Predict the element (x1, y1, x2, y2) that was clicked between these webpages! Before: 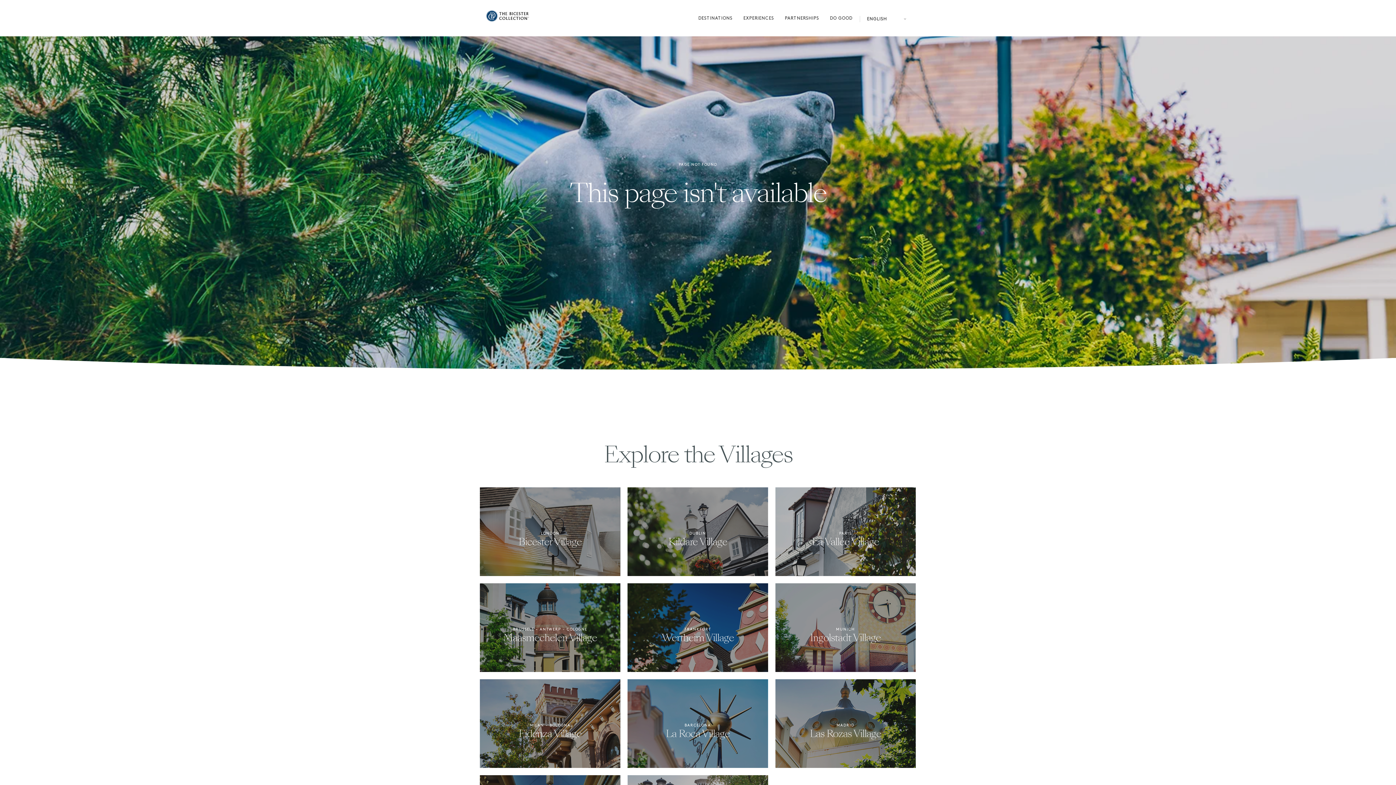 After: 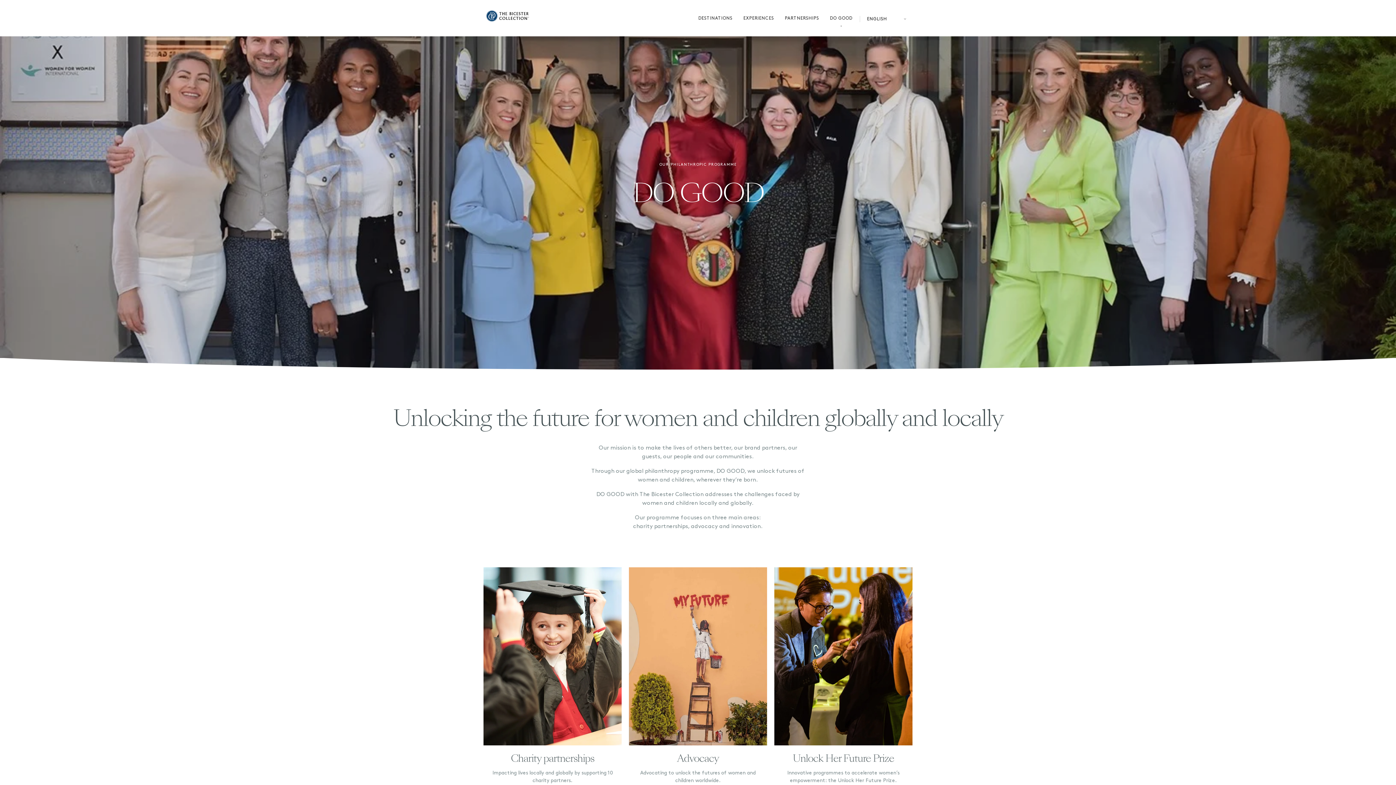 Action: label: DO GOOD bbox: (830, 13, 852, 26)